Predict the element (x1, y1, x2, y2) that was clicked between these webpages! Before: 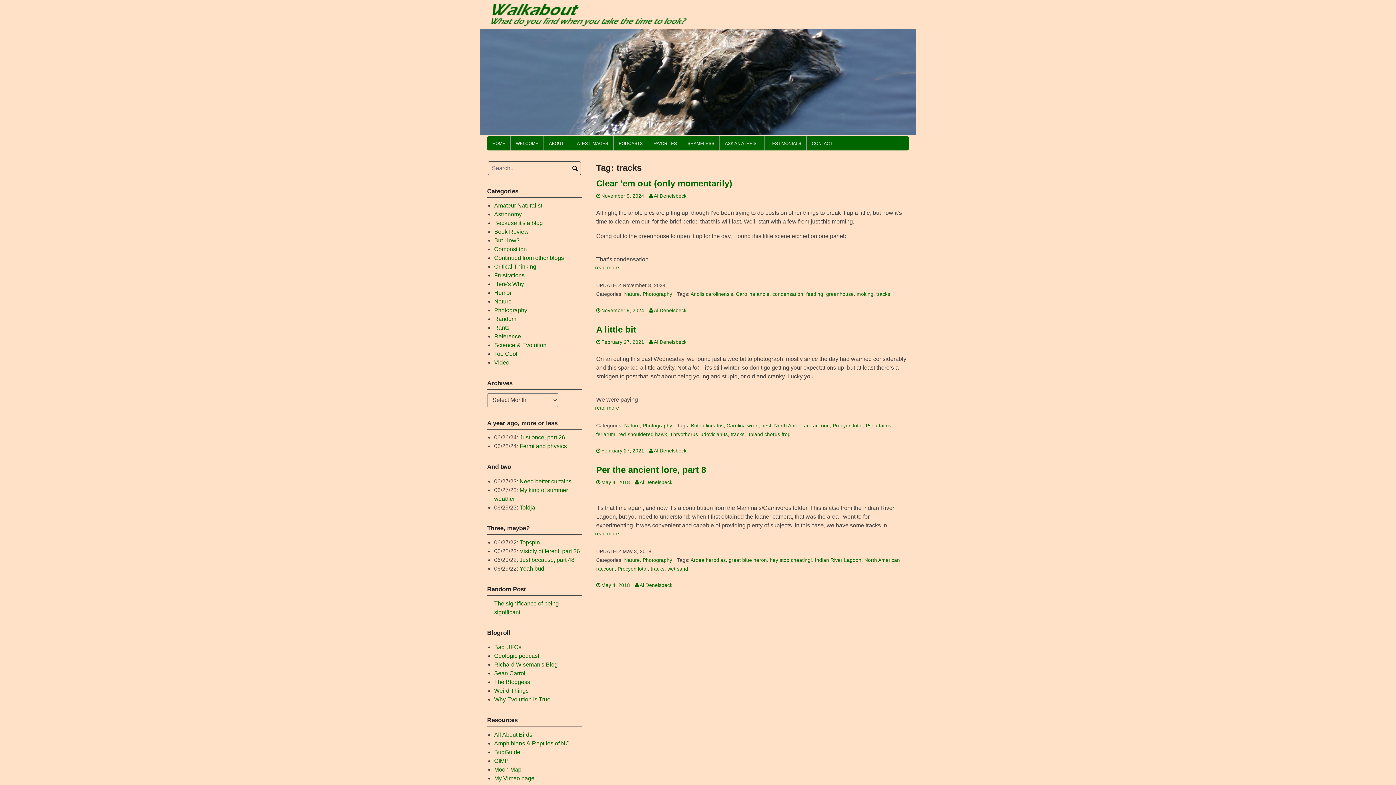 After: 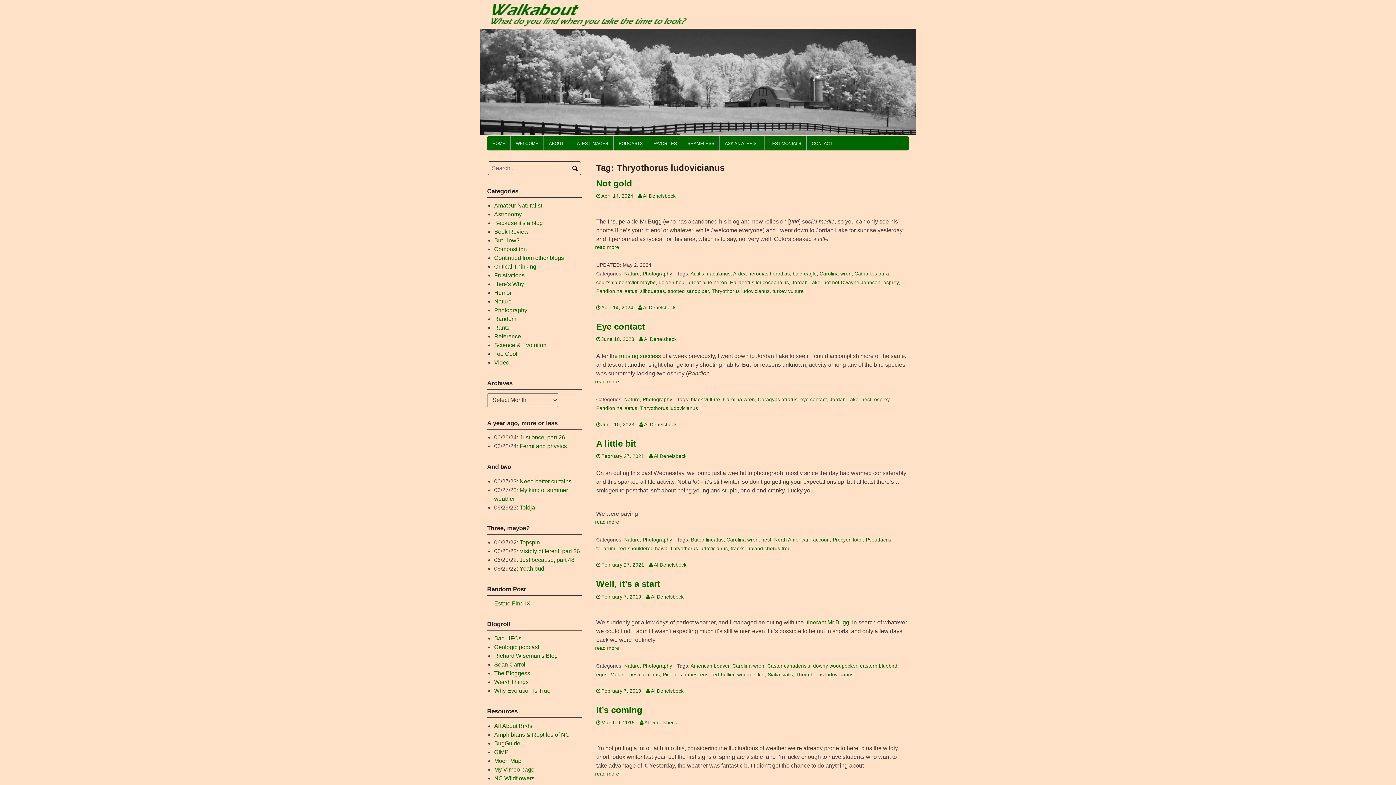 Action: bbox: (670, 432, 728, 437) label: Thryothorus ludovicianus